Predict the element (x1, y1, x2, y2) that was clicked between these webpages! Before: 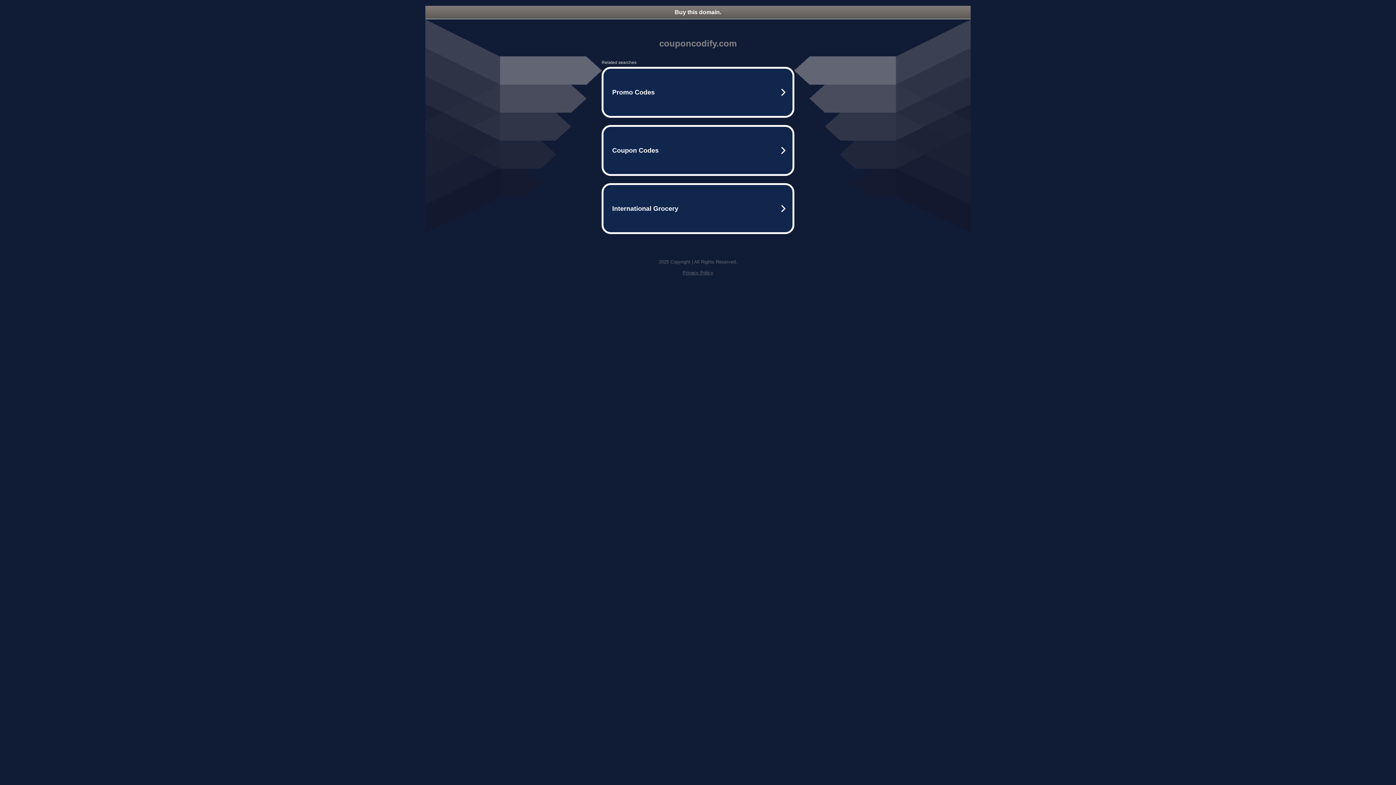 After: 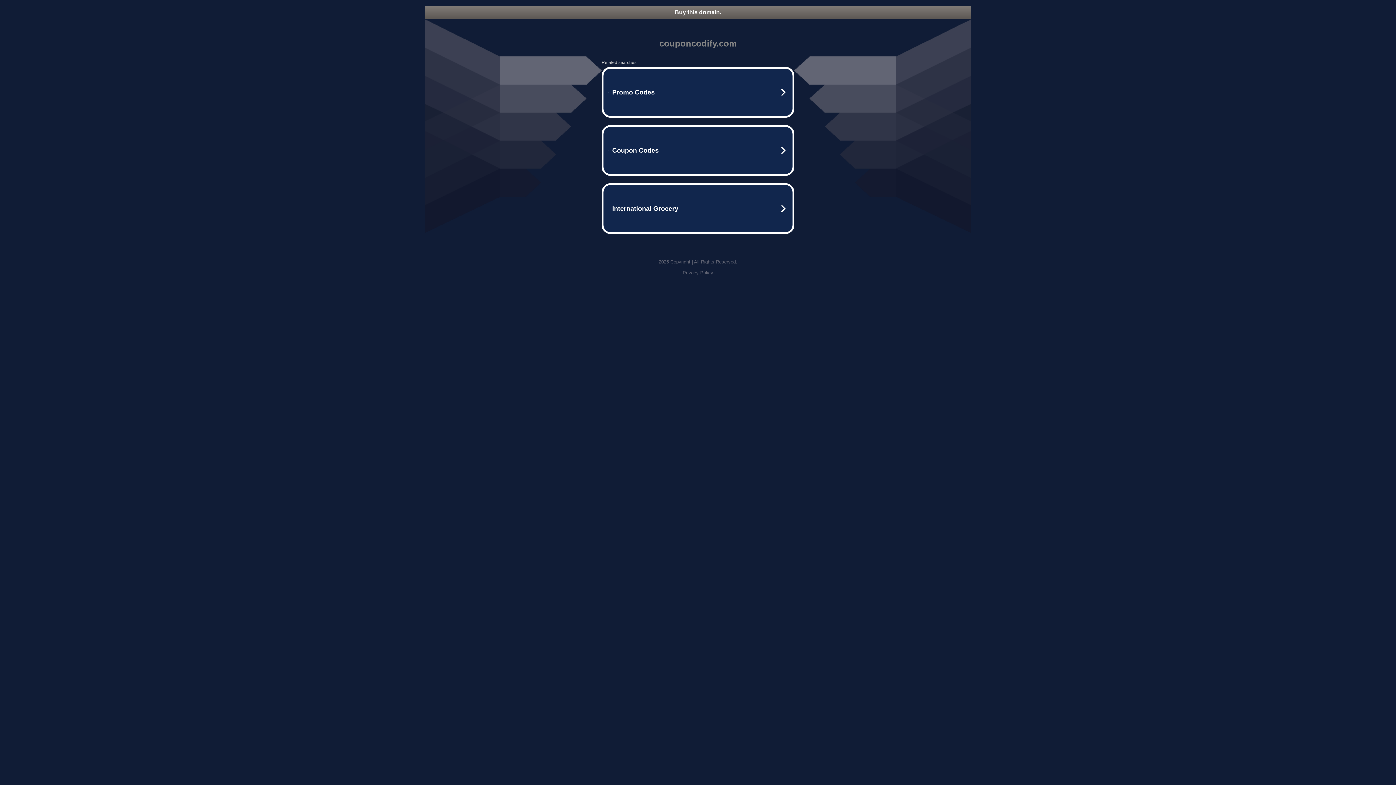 Action: label: Privacy Policy bbox: (682, 270, 713, 275)